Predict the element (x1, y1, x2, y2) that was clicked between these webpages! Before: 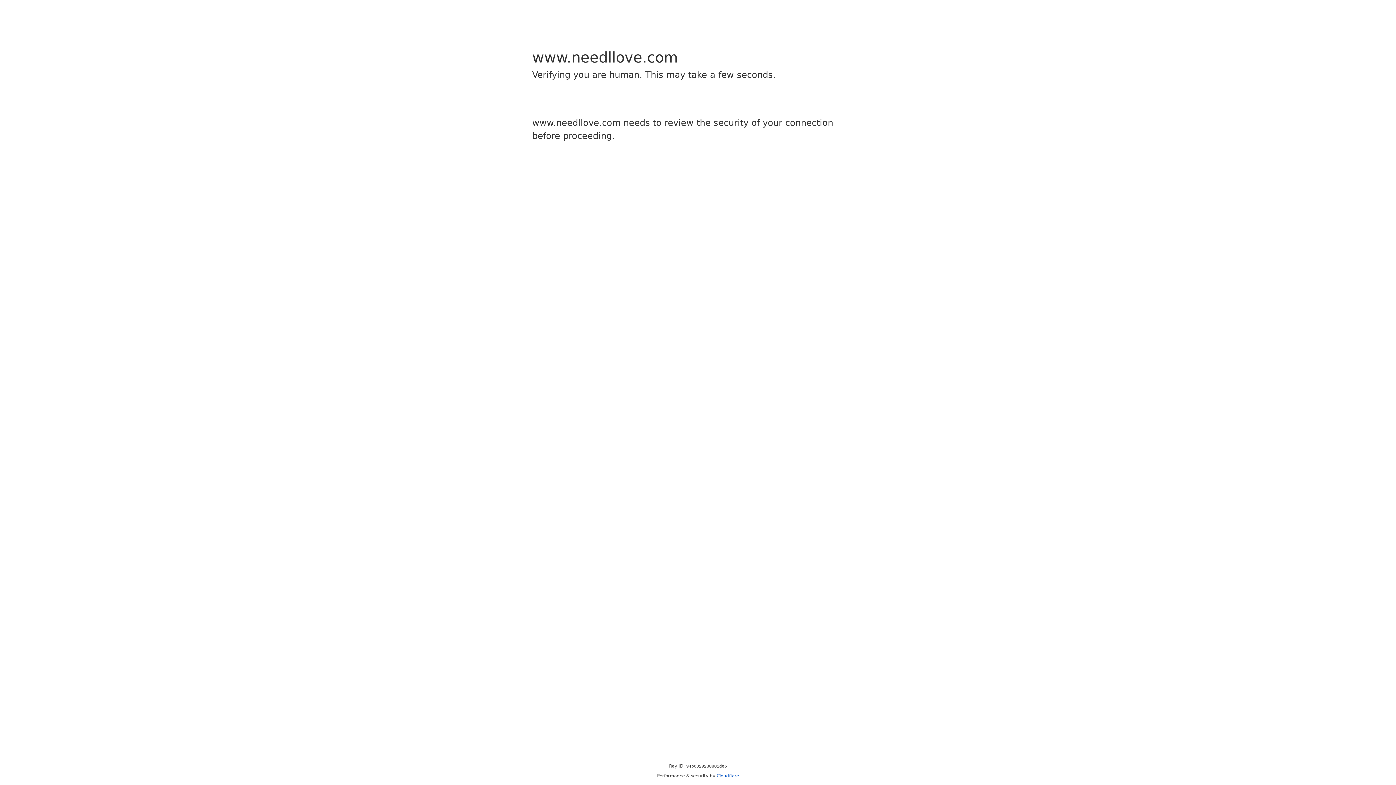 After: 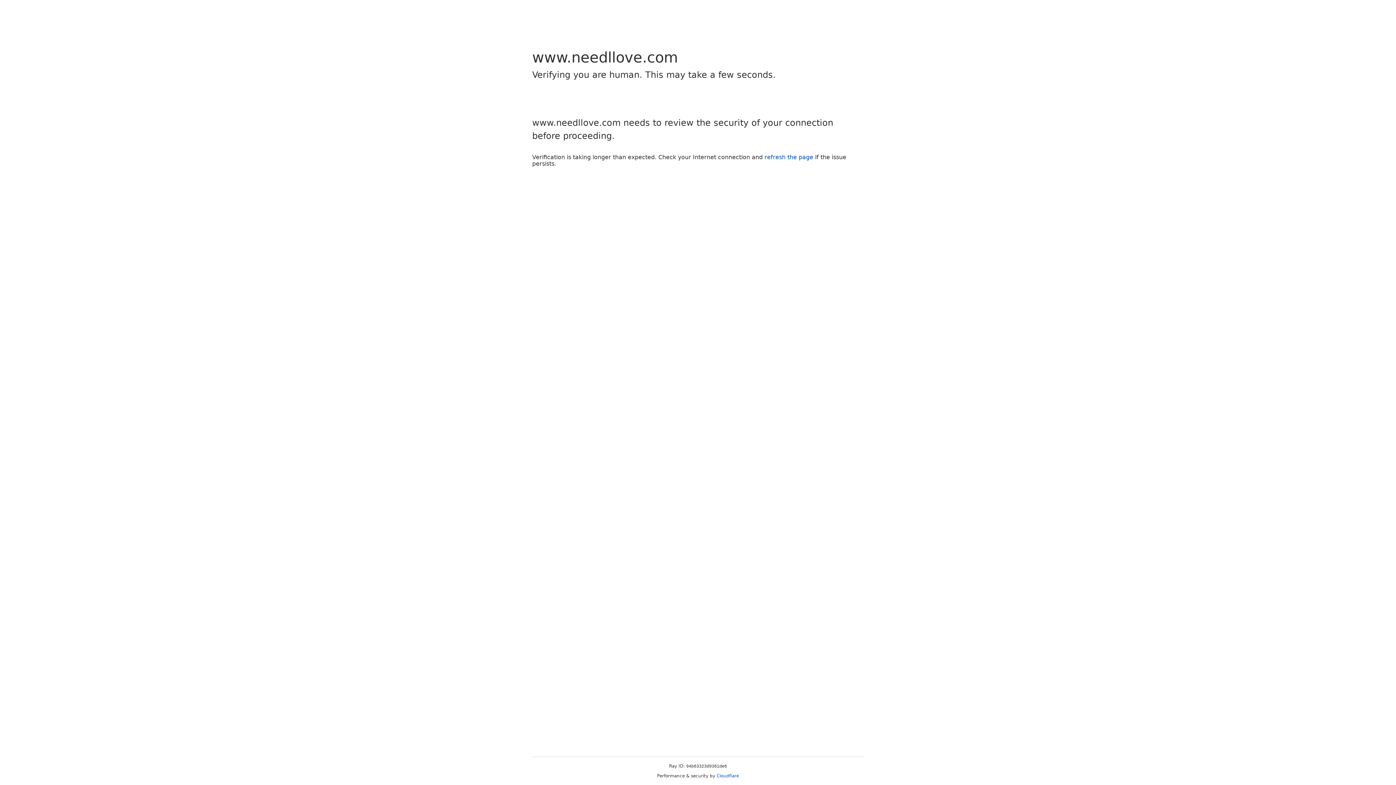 Action: bbox: (716, 773, 739, 778) label: Cloudflare